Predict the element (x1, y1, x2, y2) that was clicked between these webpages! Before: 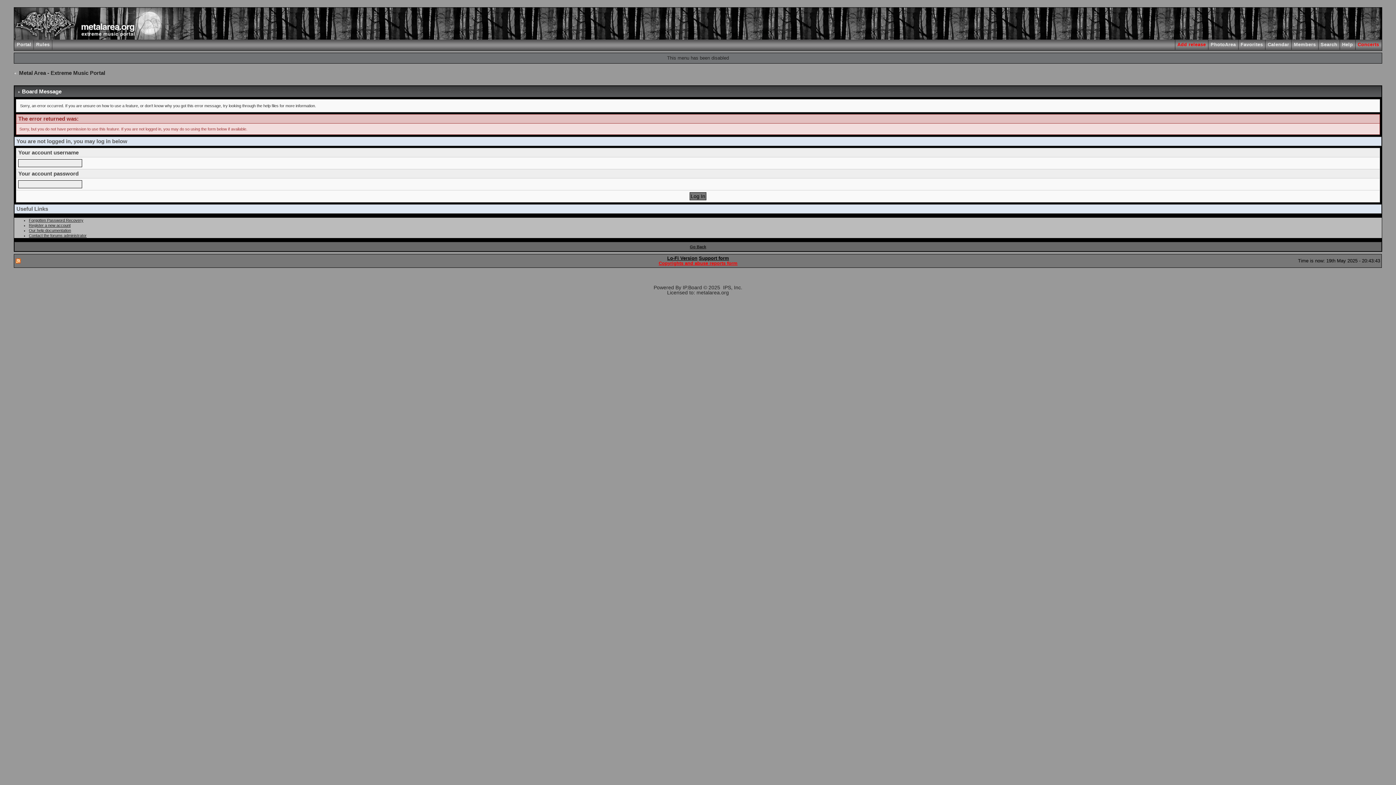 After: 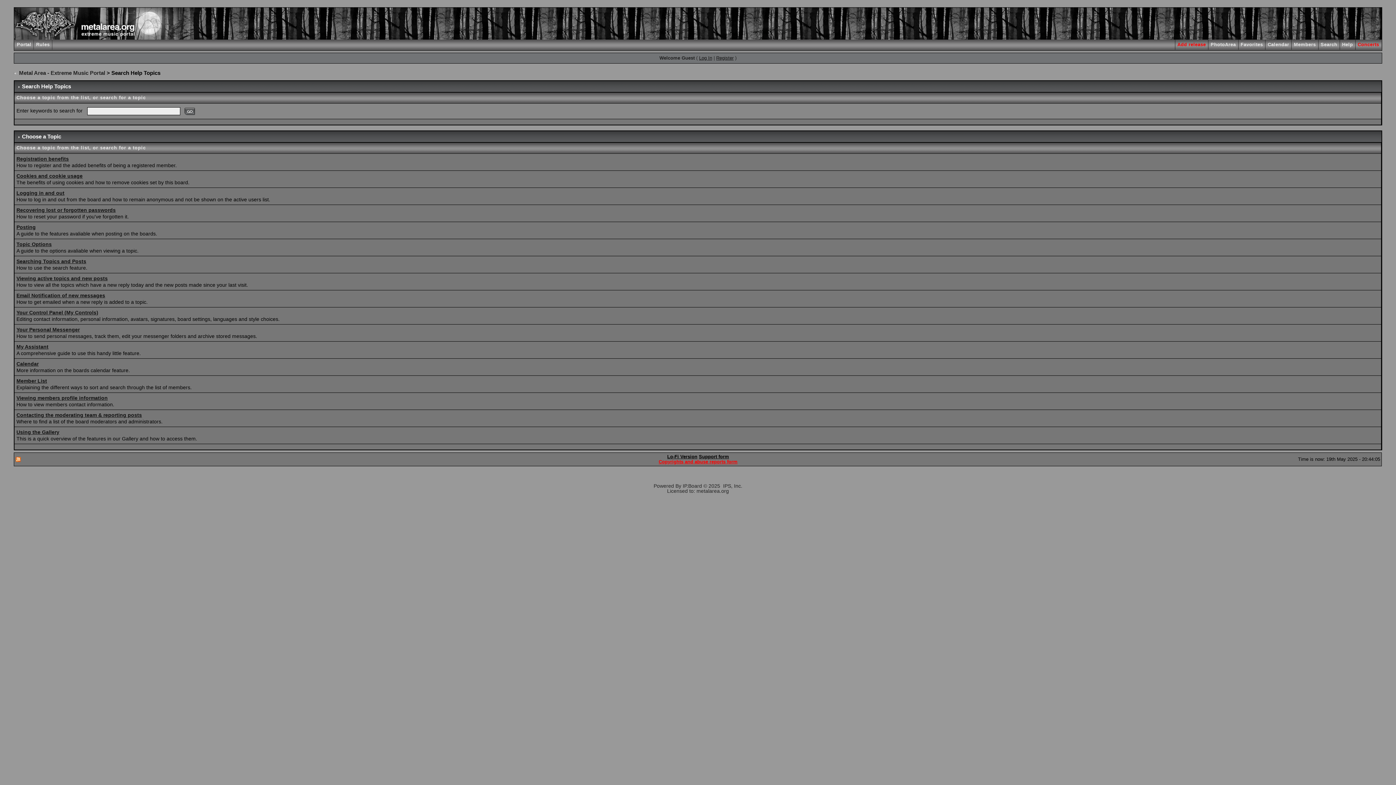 Action: bbox: (28, 228, 71, 232) label: Our help documentation